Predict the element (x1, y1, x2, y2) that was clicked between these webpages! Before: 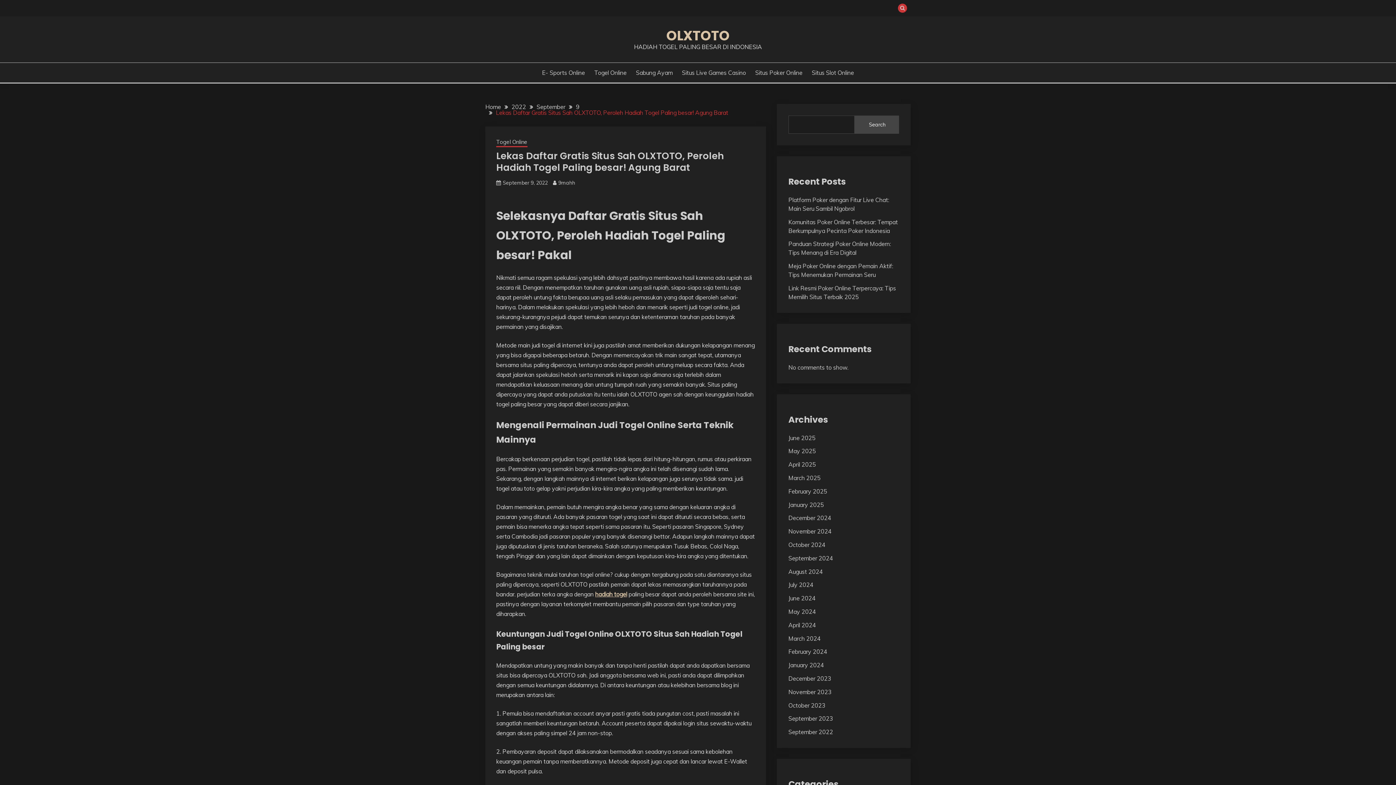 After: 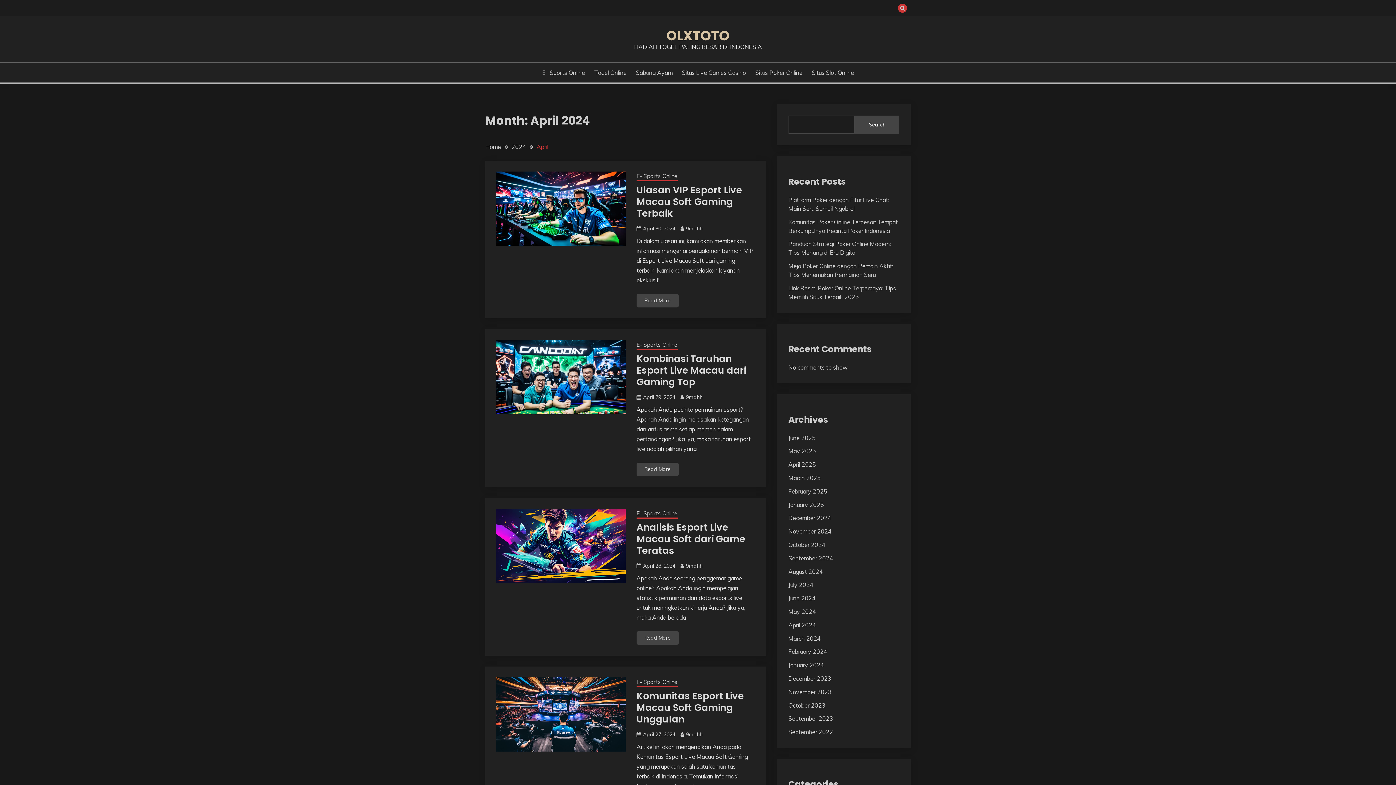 Action: bbox: (788, 621, 816, 629) label: April 2024